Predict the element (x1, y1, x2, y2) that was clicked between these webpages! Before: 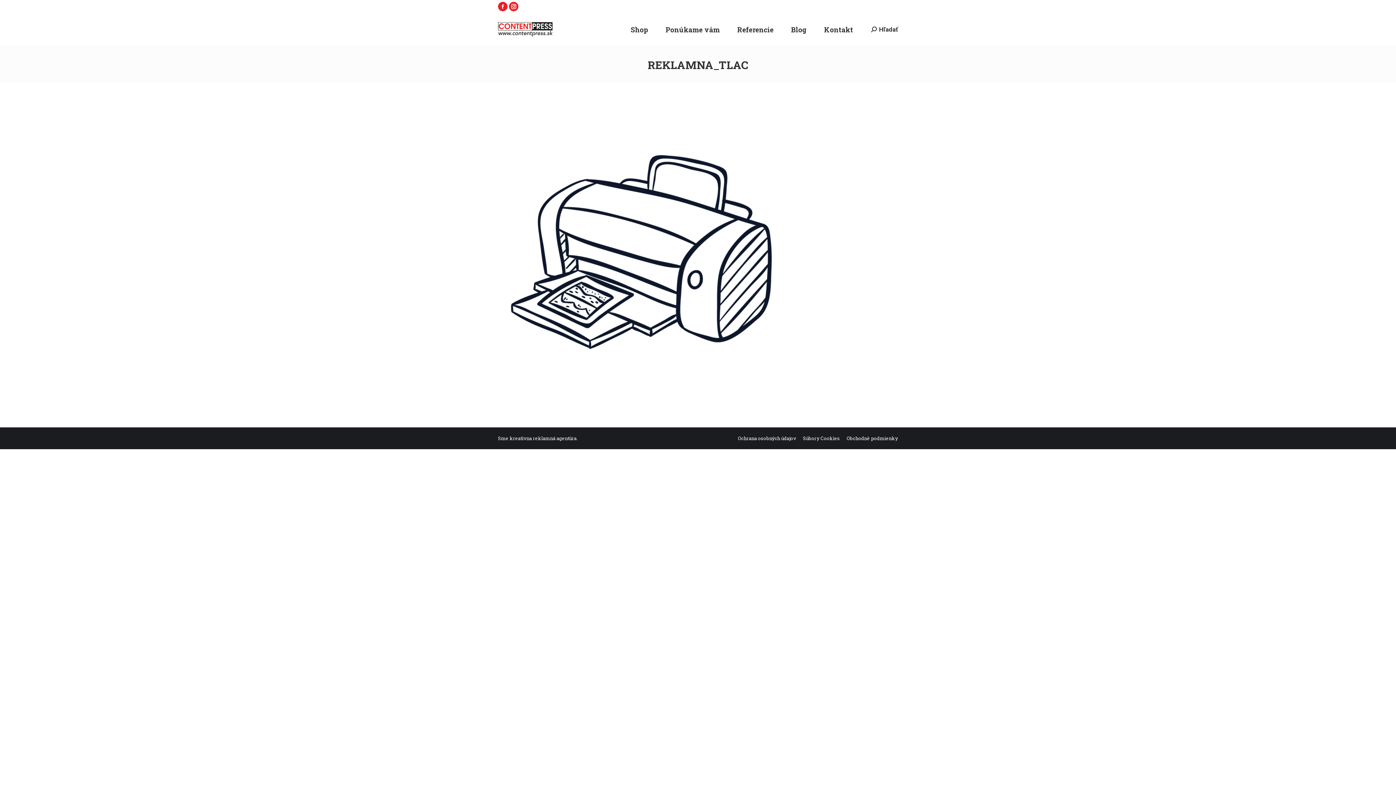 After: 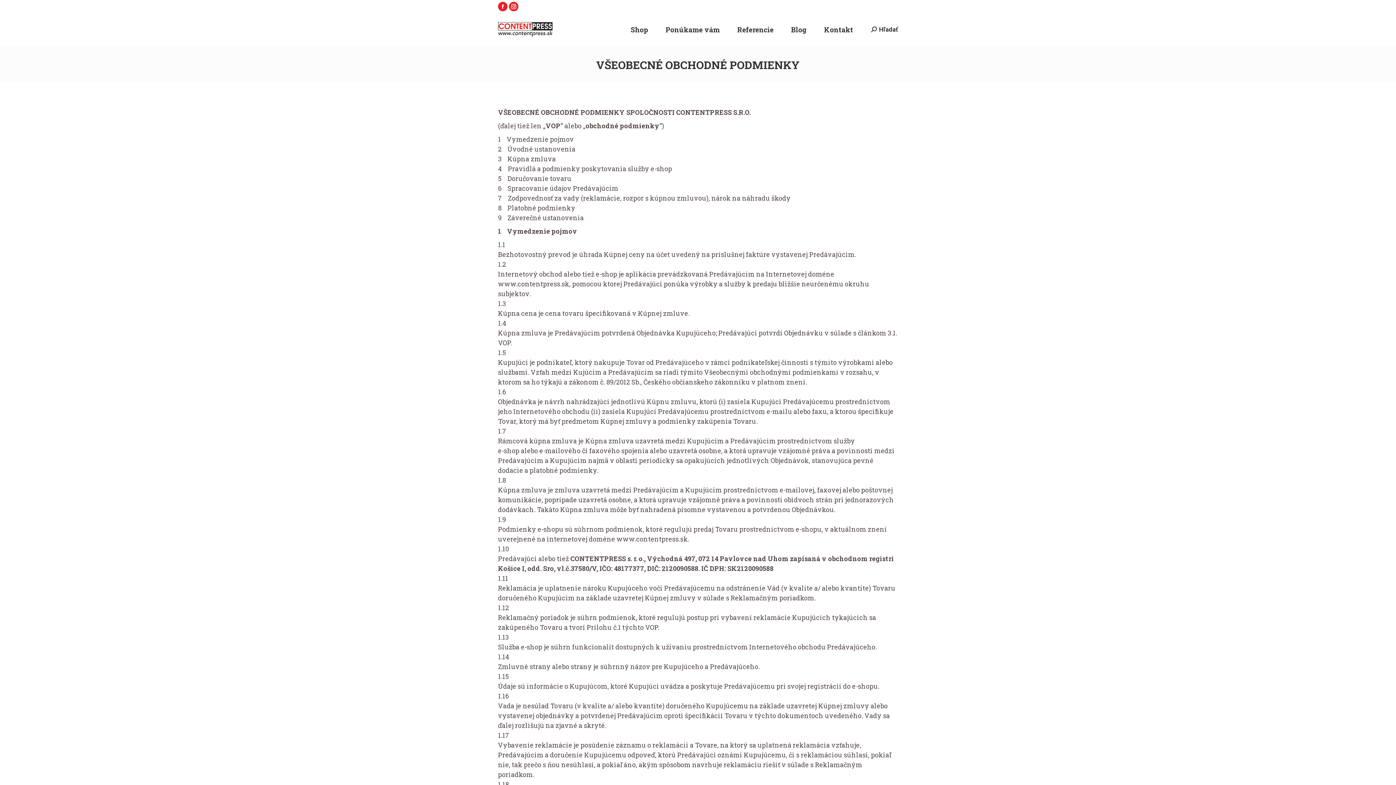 Action: label: Obchodné podmienky bbox: (846, 434, 898, 442)